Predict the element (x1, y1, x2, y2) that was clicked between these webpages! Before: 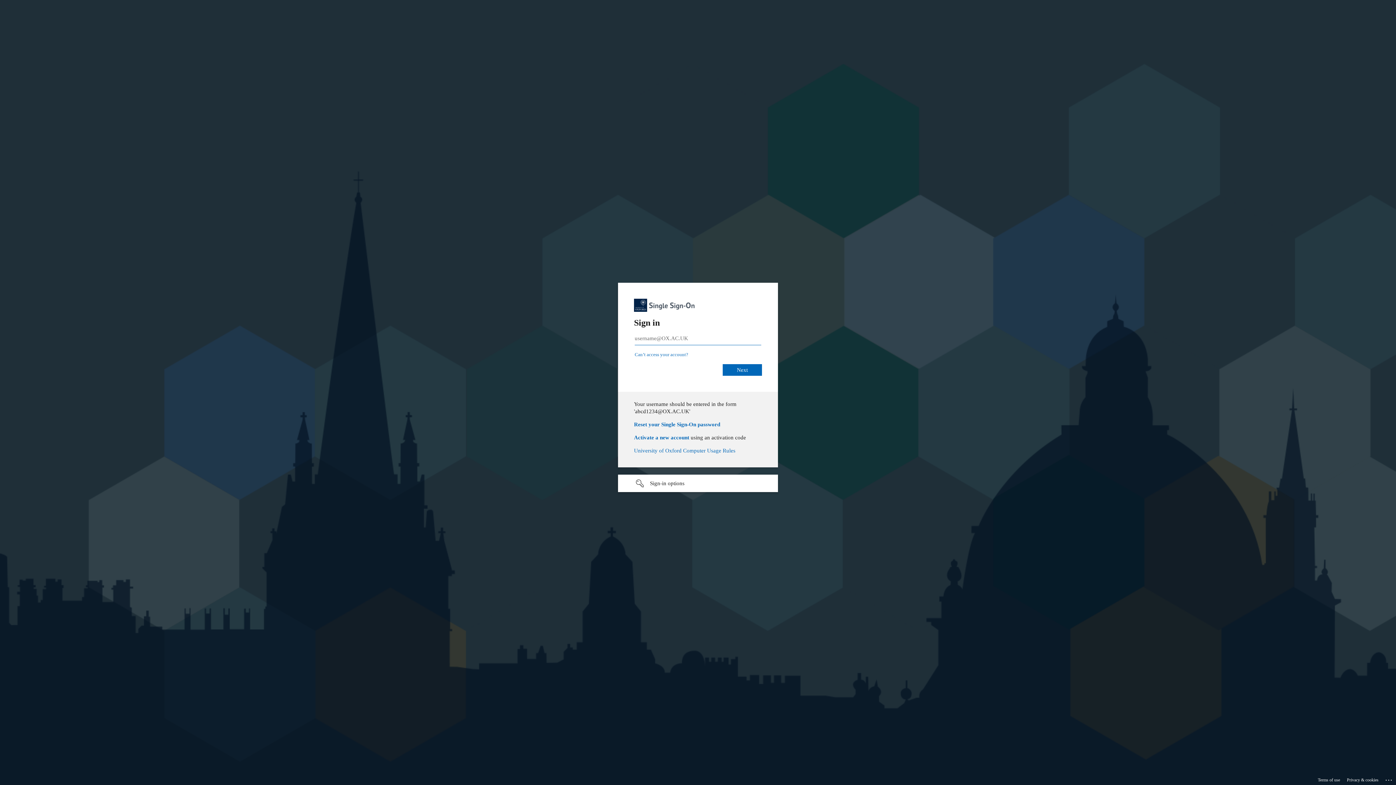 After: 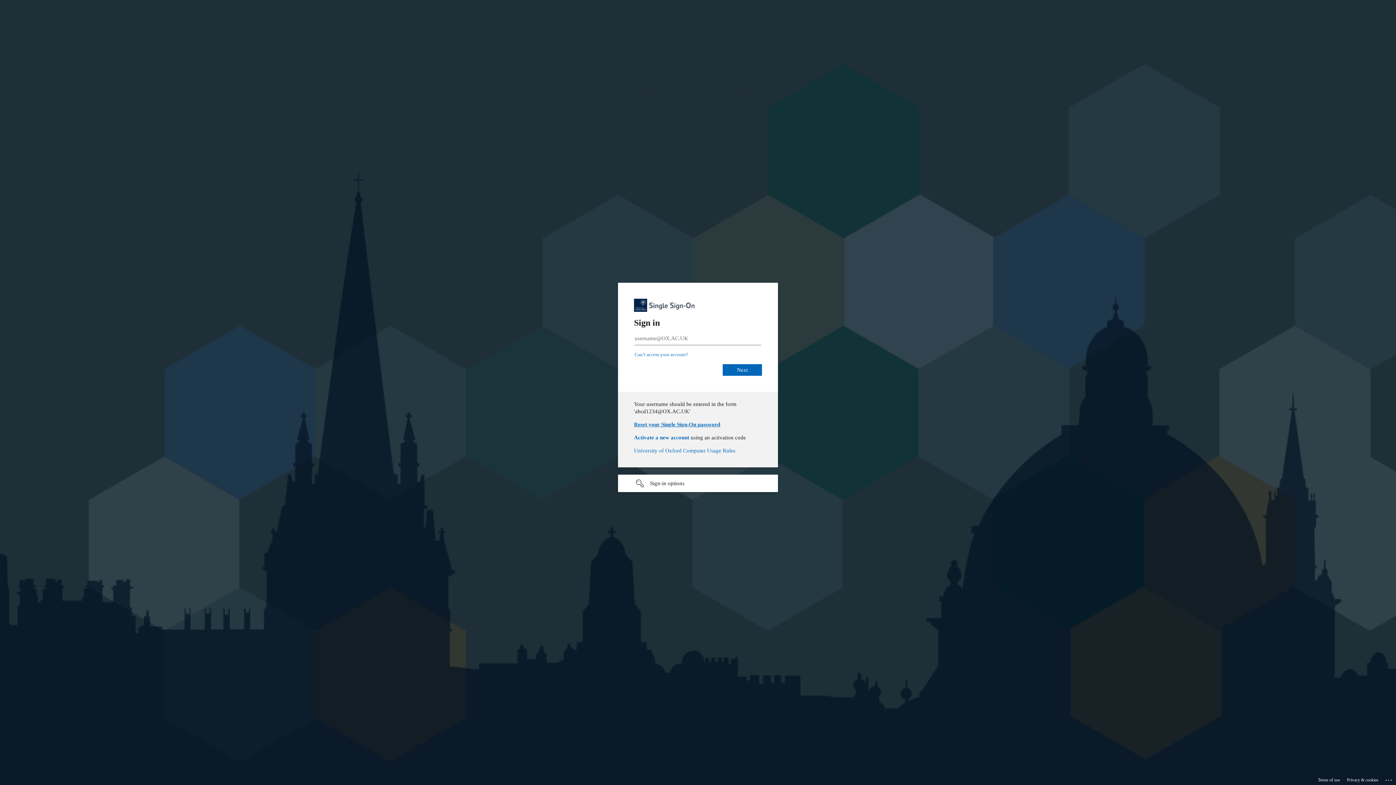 Action: bbox: (634, 421, 720, 427) label: Reset your Single Sign-On password